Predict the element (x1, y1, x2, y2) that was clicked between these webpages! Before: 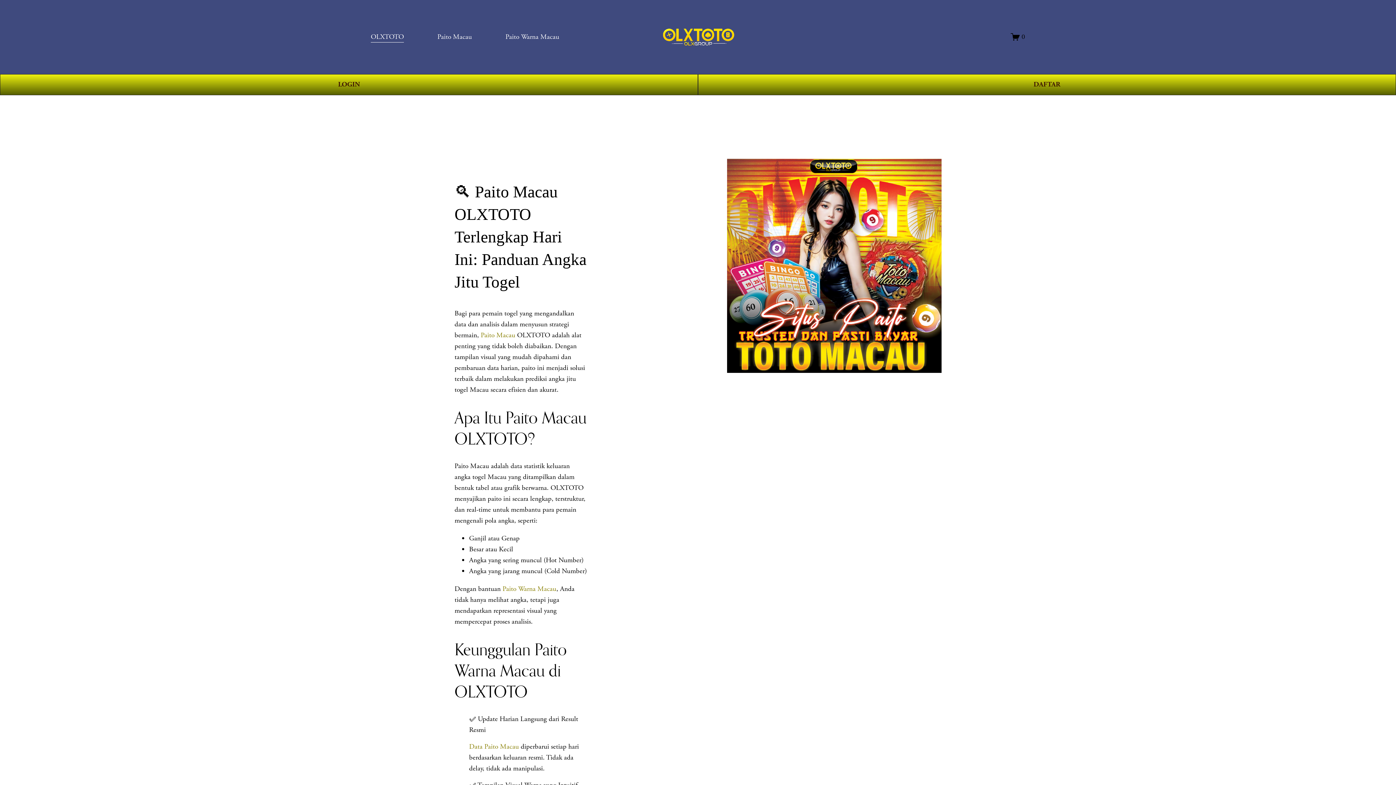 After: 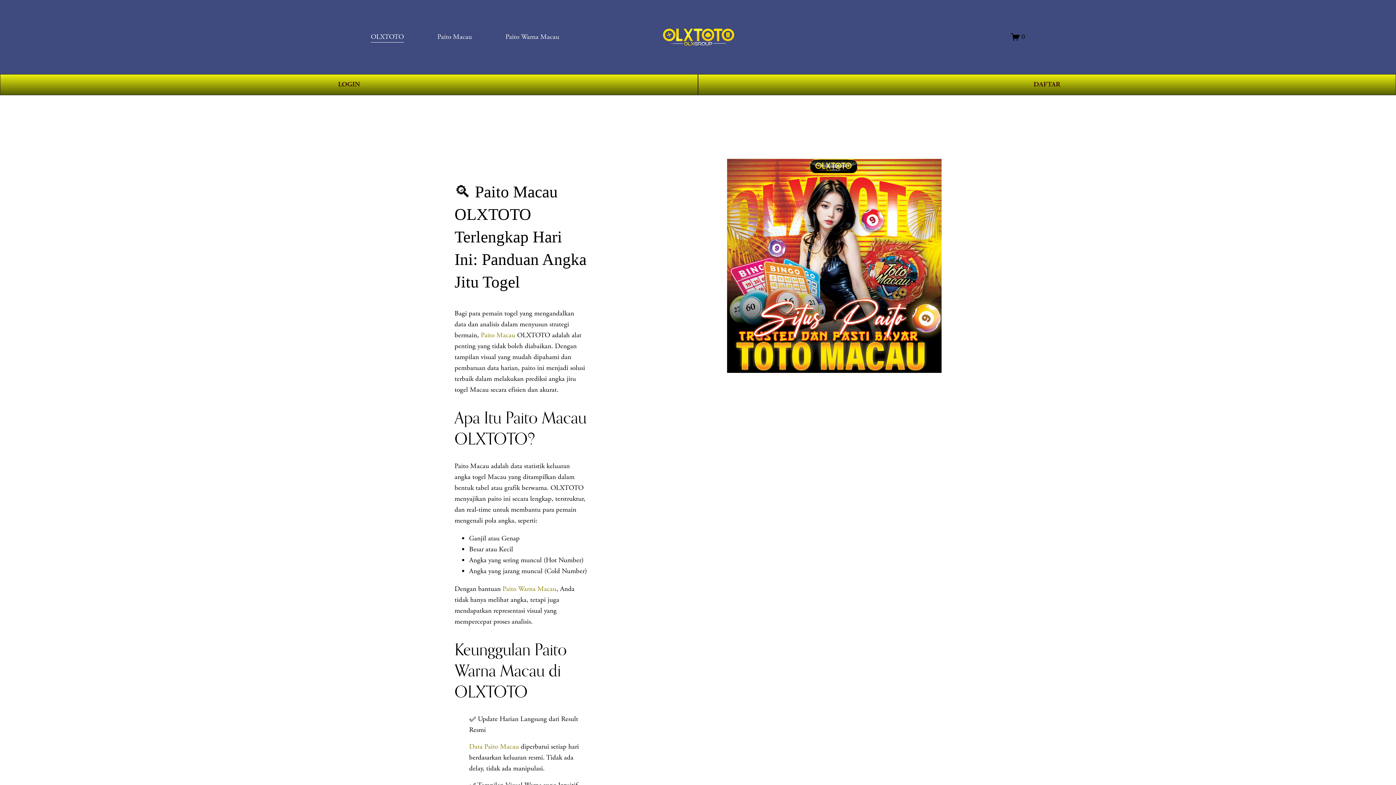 Action: label: Data Paito Macau bbox: (469, 742, 519, 751)